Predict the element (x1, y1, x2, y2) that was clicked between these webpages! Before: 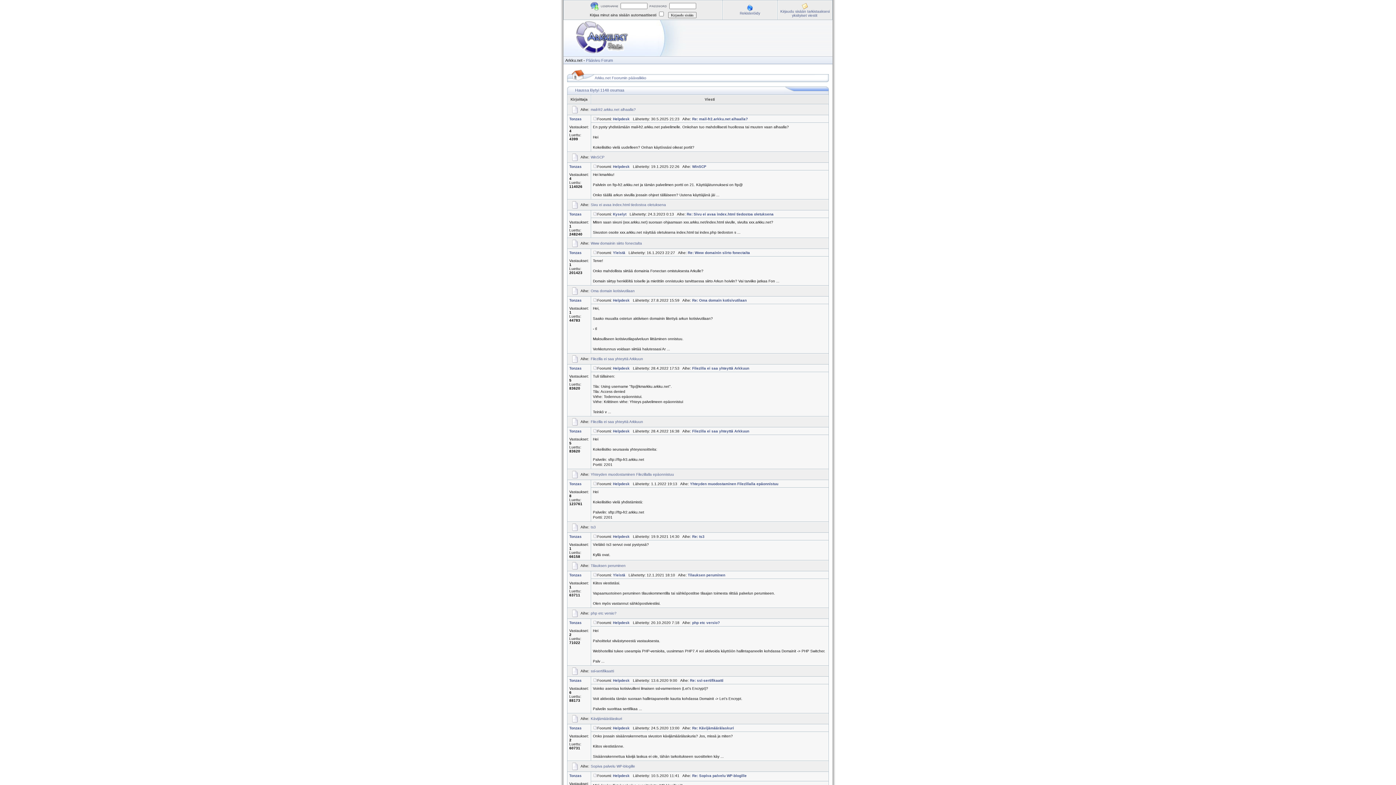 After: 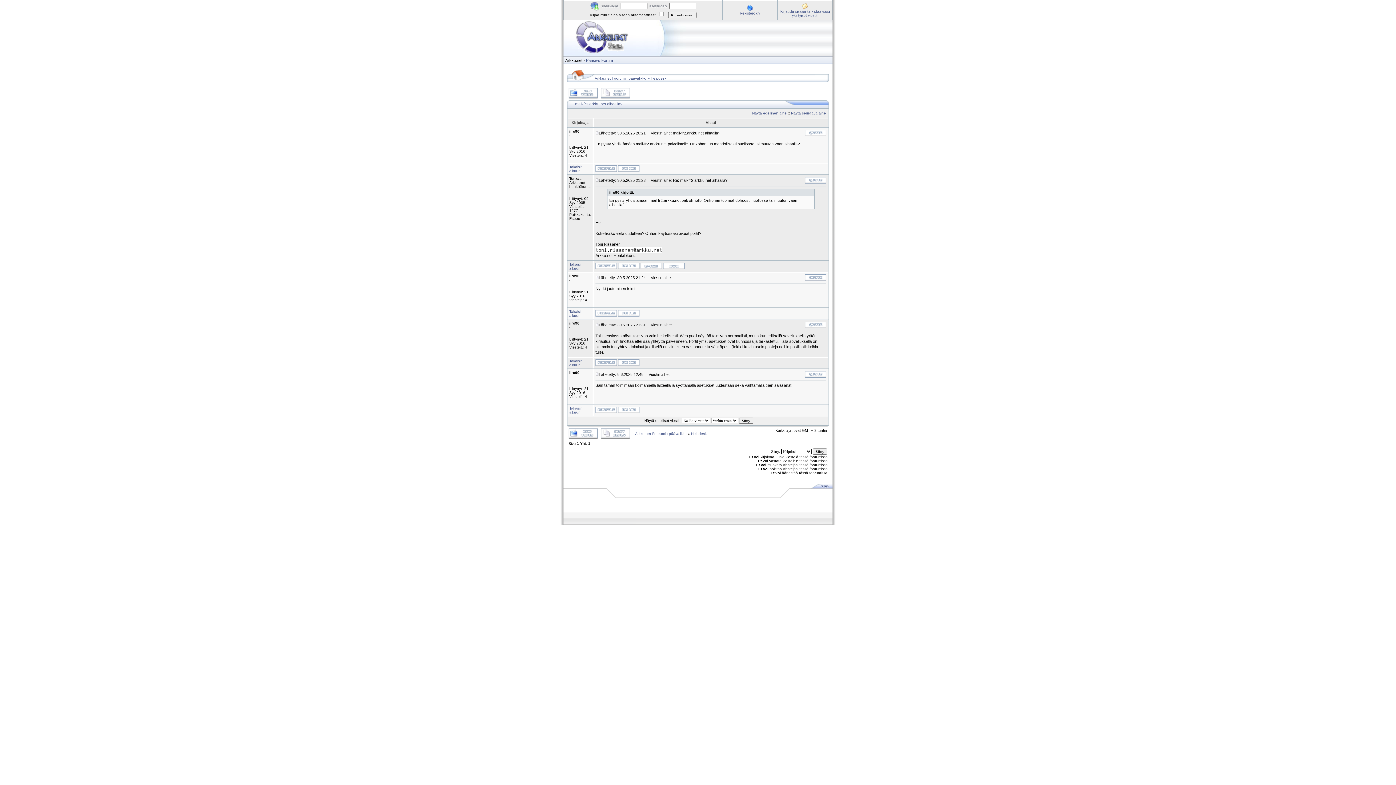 Action: label: mail-fr2.arkku.net alhaalla? bbox: (590, 107, 636, 111)